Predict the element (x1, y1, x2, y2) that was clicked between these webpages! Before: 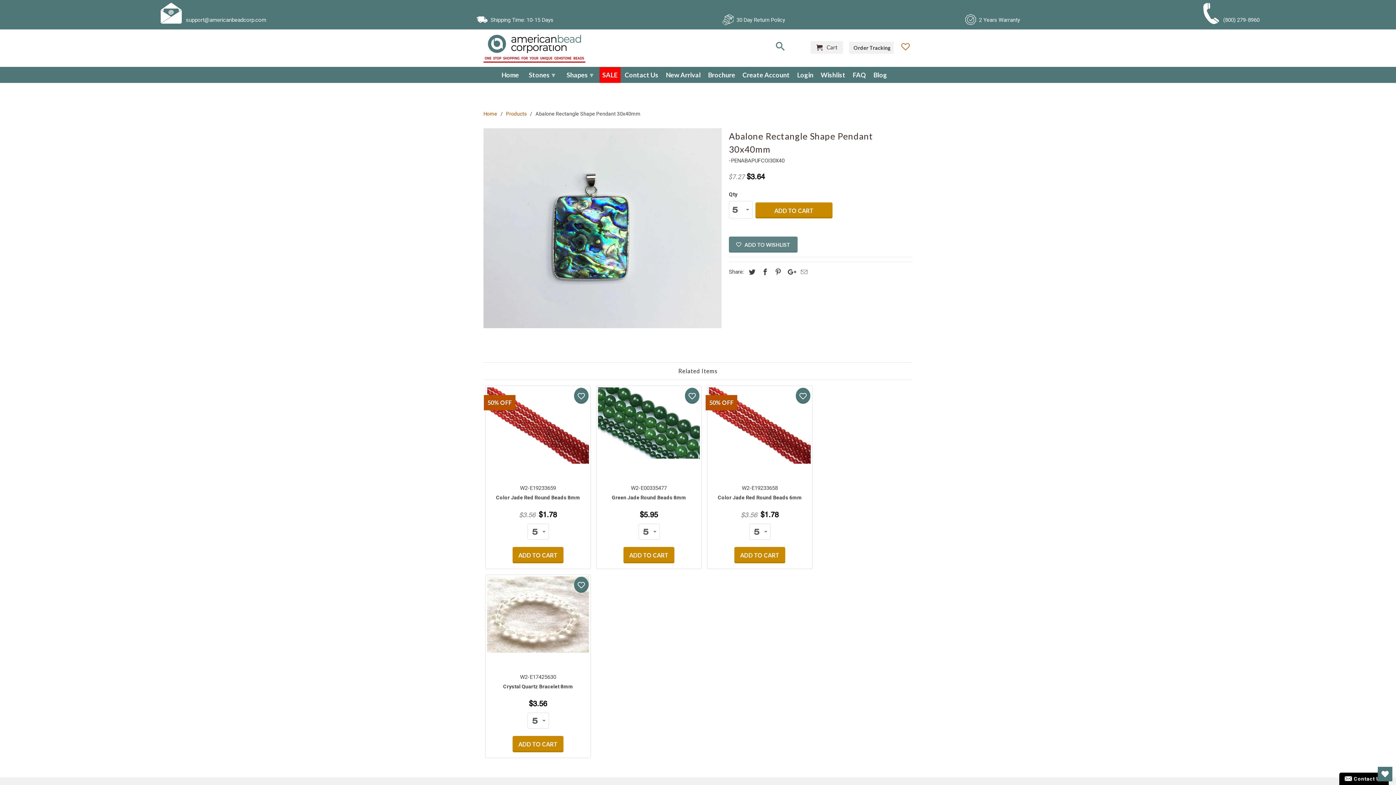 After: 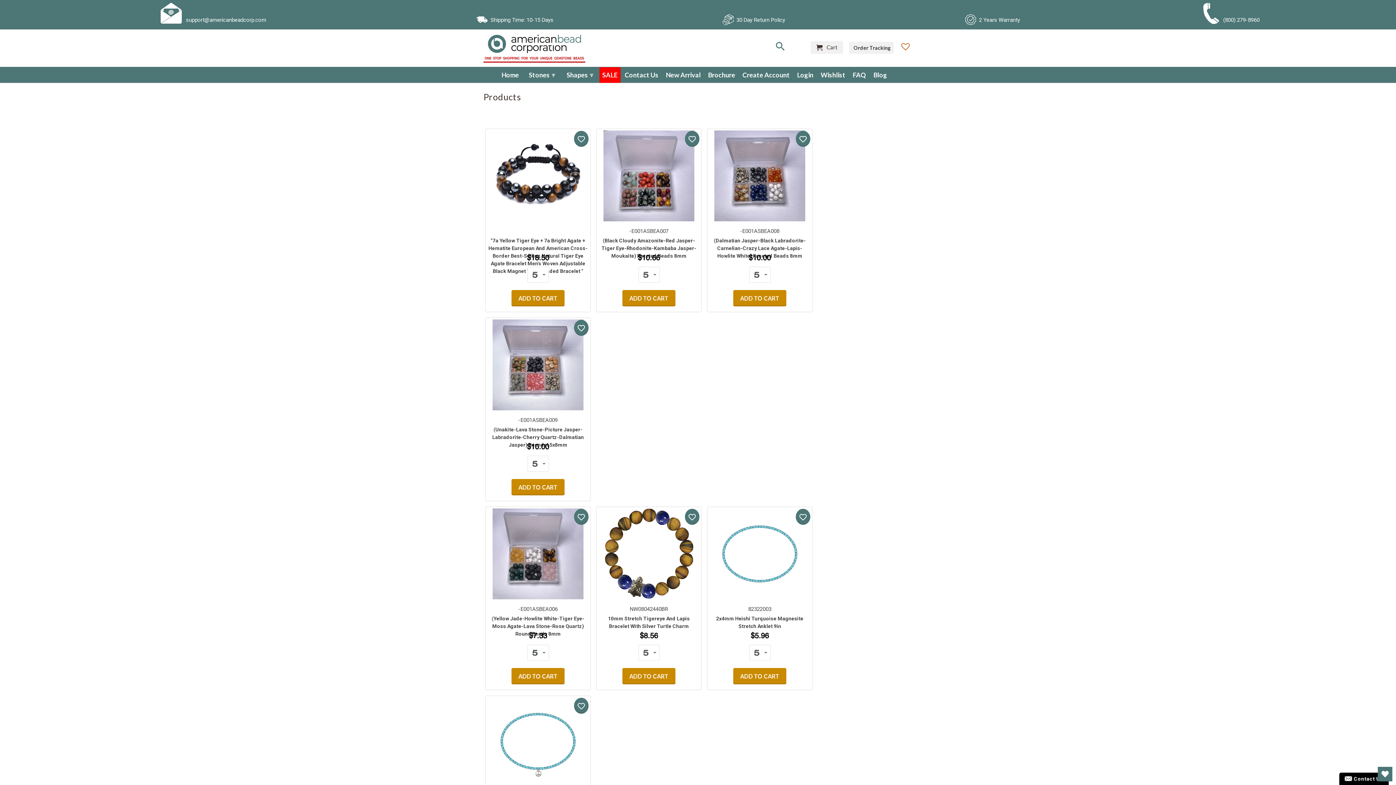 Action: label: Products bbox: (507, 110, 528, 116)